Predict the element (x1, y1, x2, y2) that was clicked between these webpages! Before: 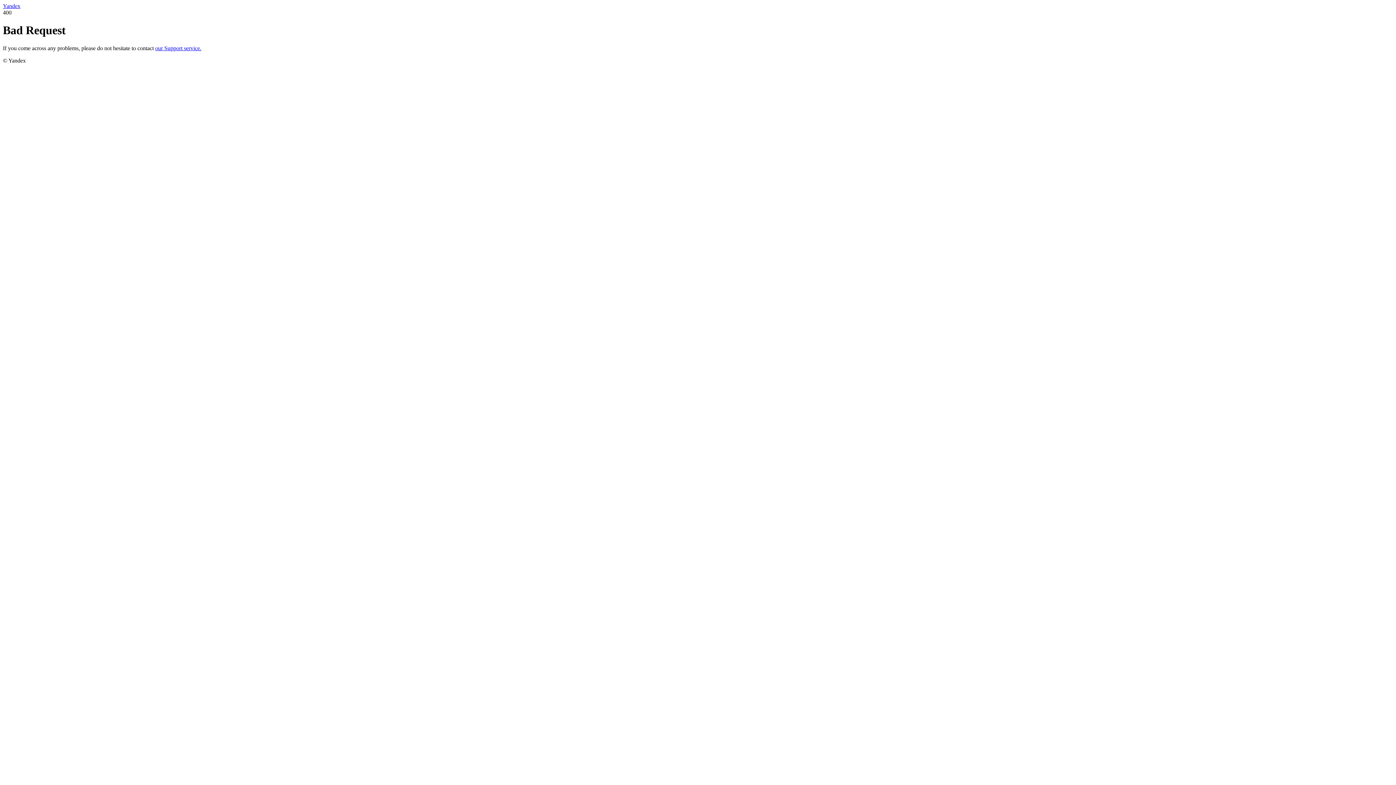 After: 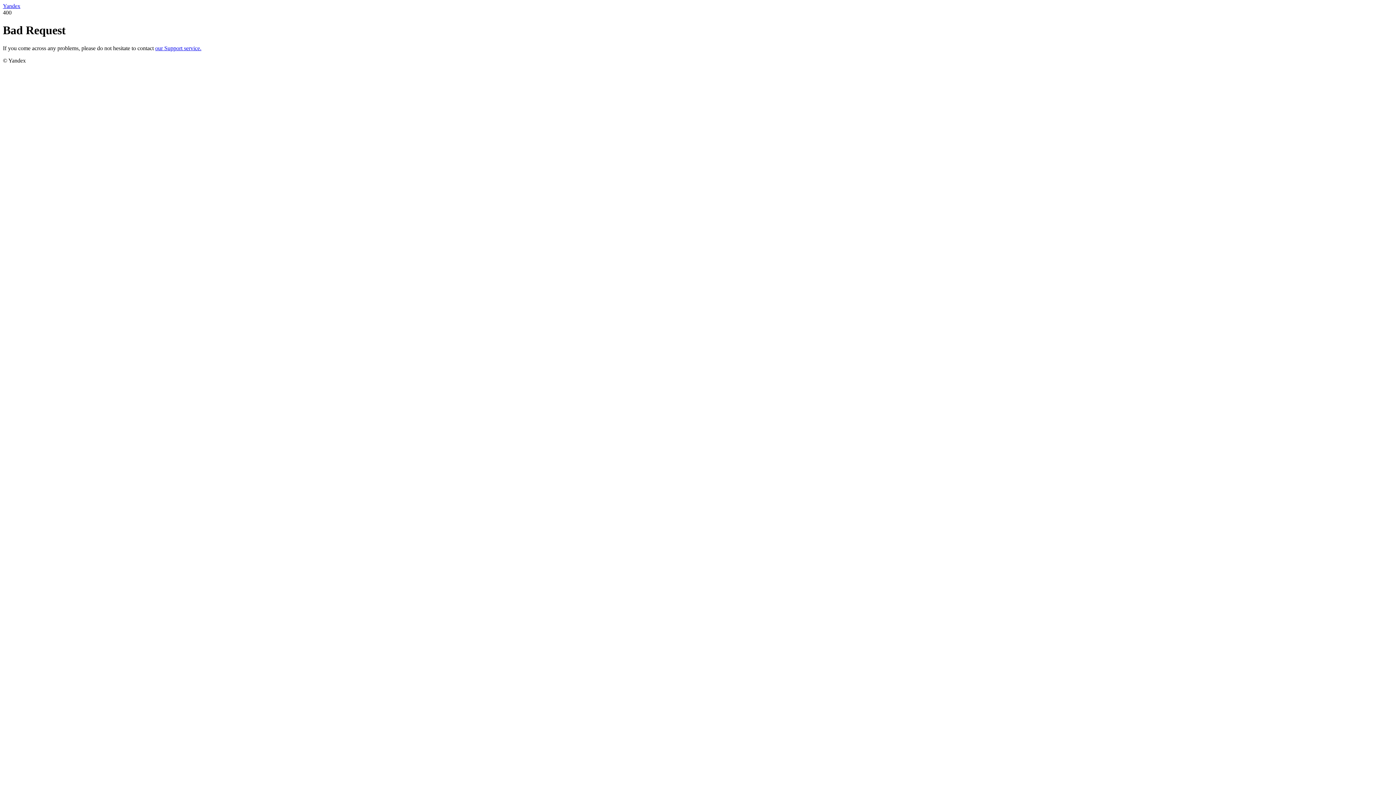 Action: bbox: (155, 45, 201, 51) label: our Support service.